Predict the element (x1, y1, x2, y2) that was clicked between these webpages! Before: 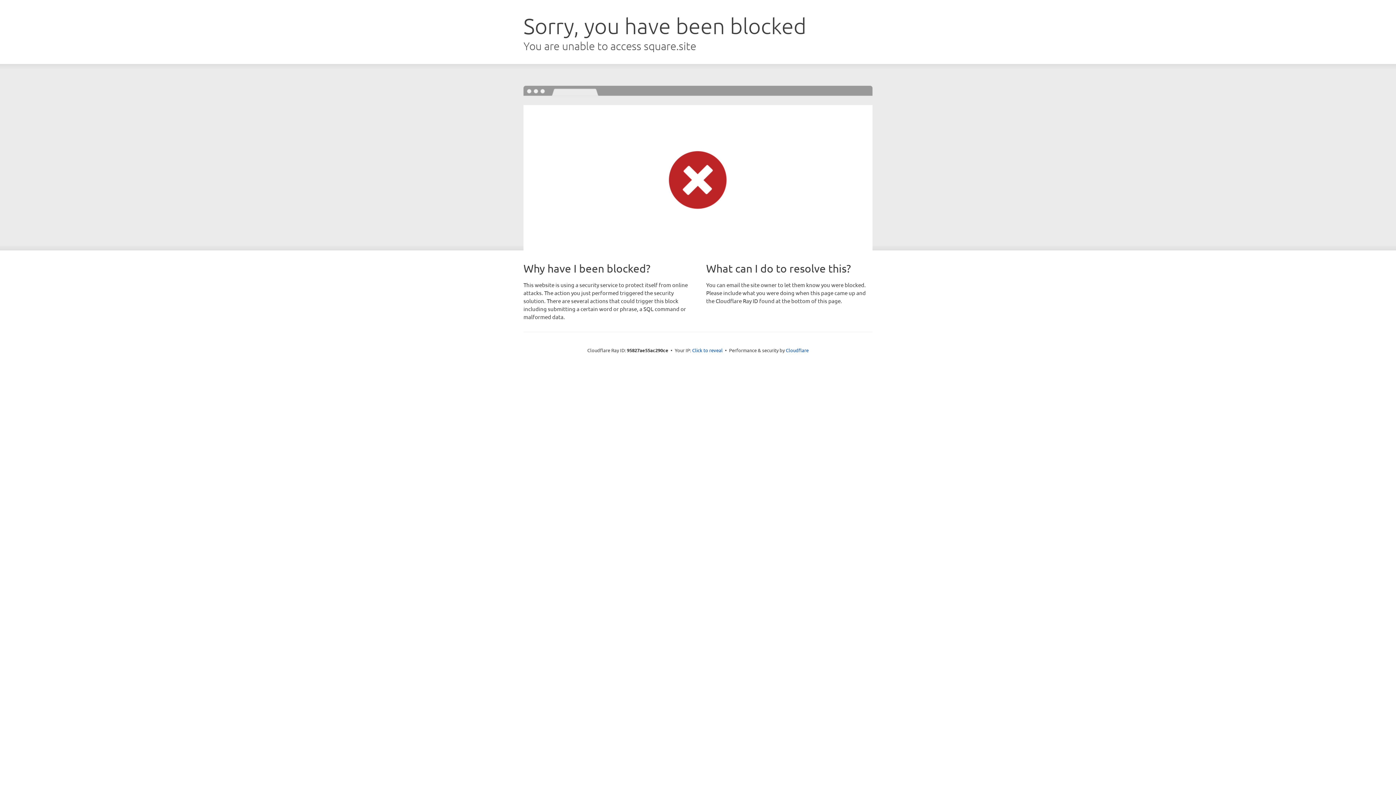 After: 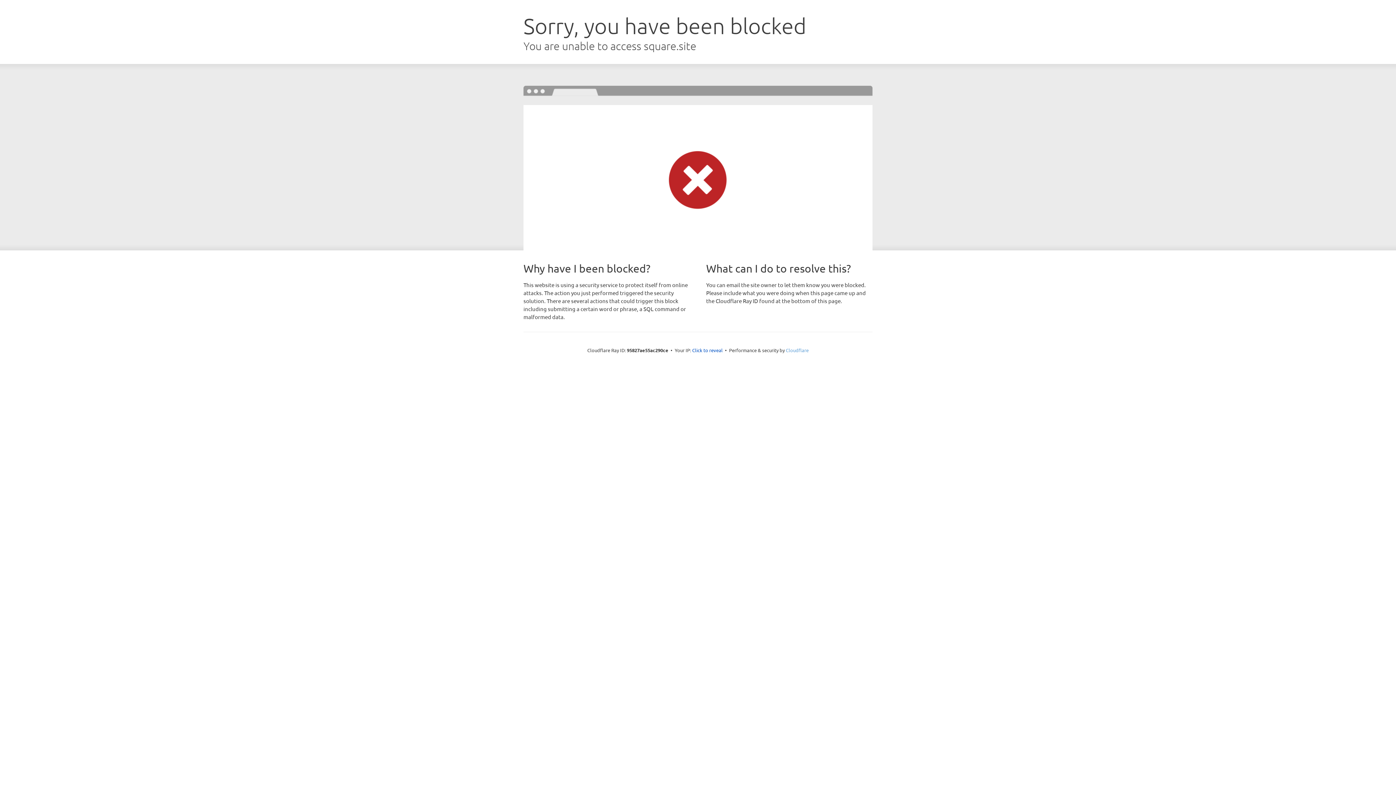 Action: label: Cloudflare bbox: (786, 347, 808, 353)